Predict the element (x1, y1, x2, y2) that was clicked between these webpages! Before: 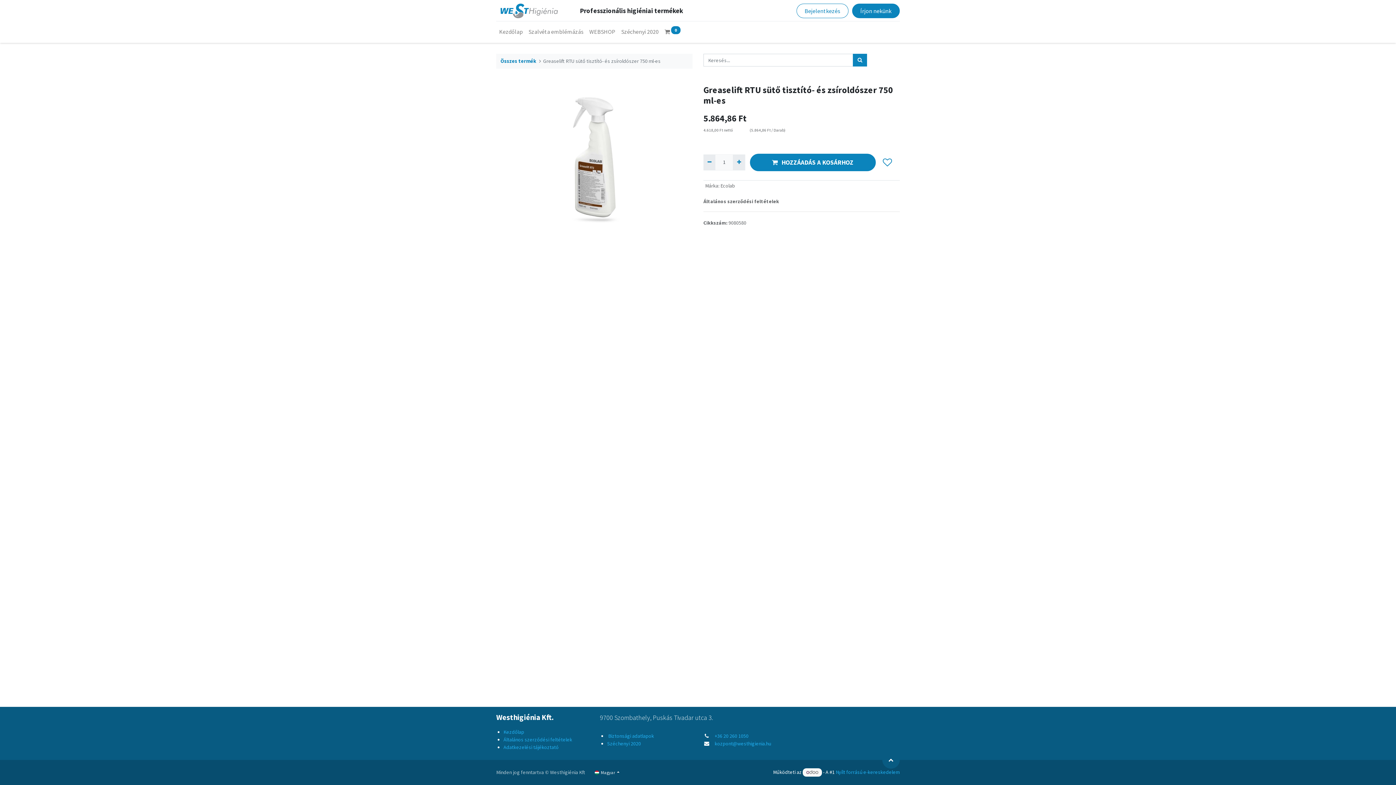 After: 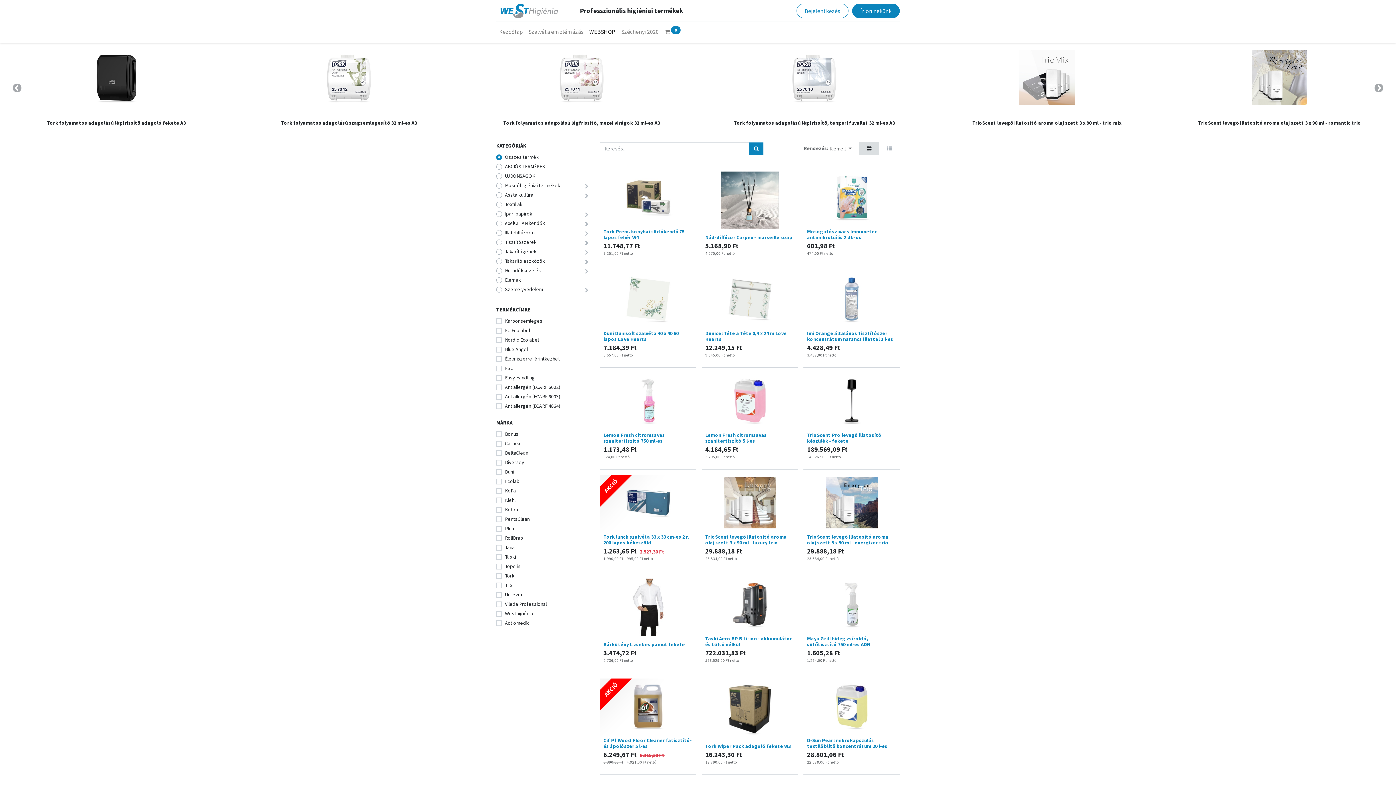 Action: label: WEBSHOP bbox: (586, 24, 618, 39)